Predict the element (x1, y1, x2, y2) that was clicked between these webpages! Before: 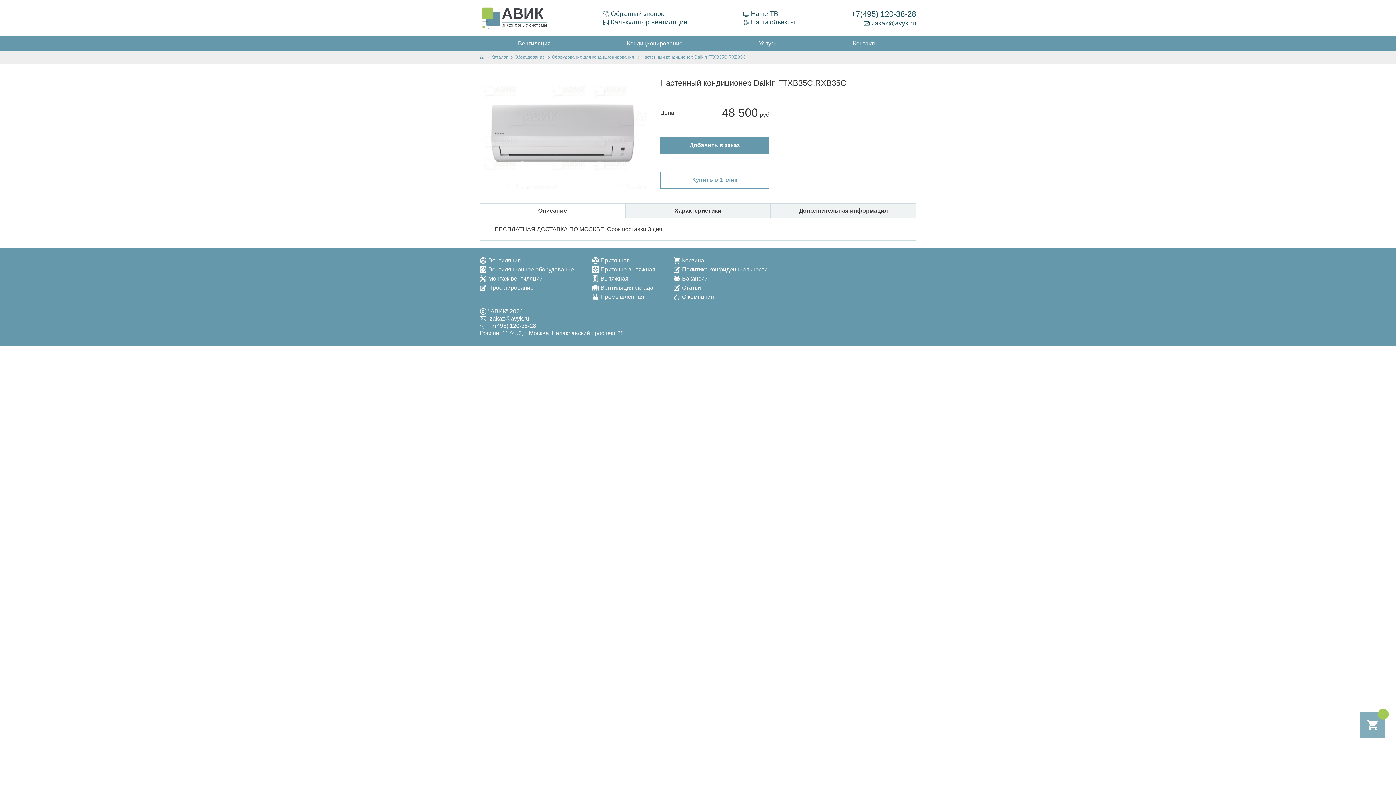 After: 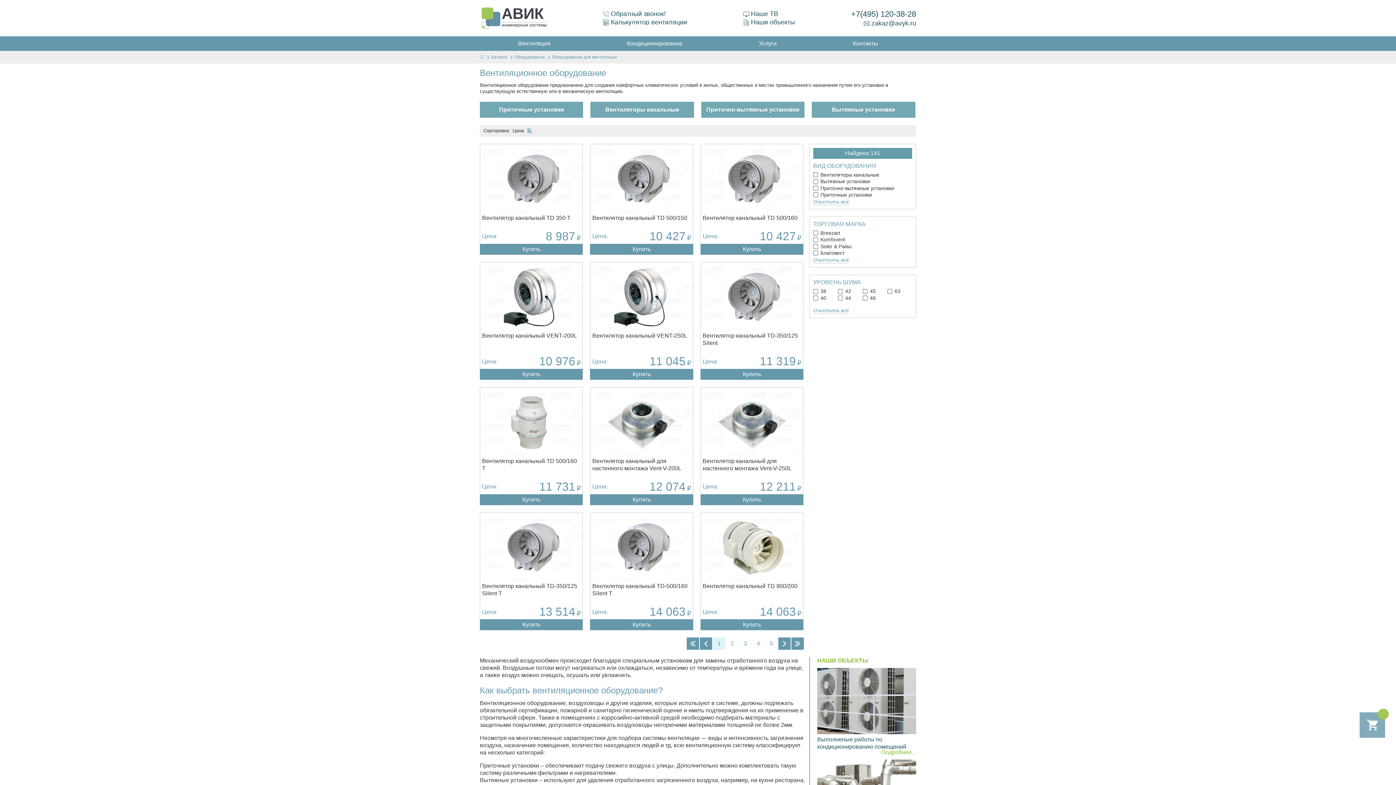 Action: bbox: (480, 266, 574, 272) label: Вентиляционное оборудование